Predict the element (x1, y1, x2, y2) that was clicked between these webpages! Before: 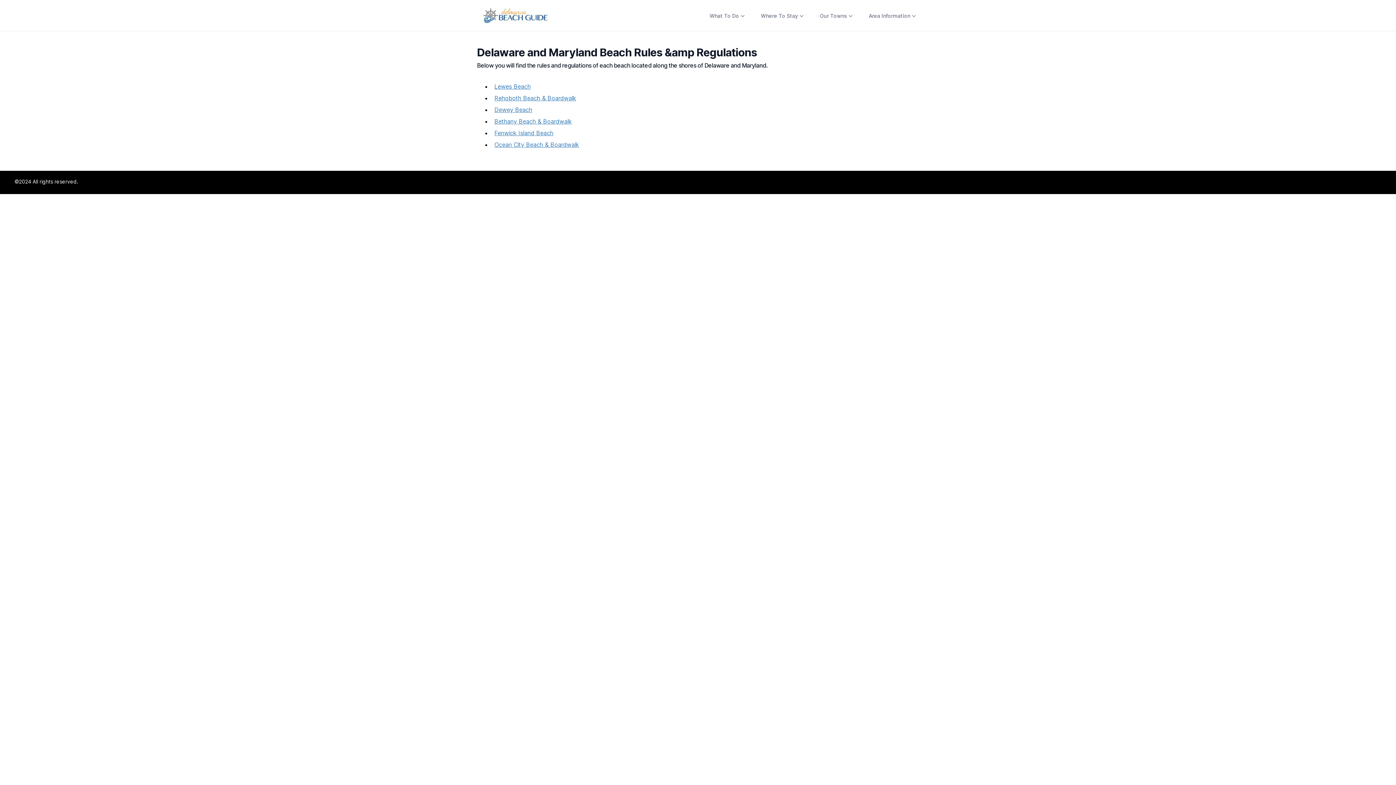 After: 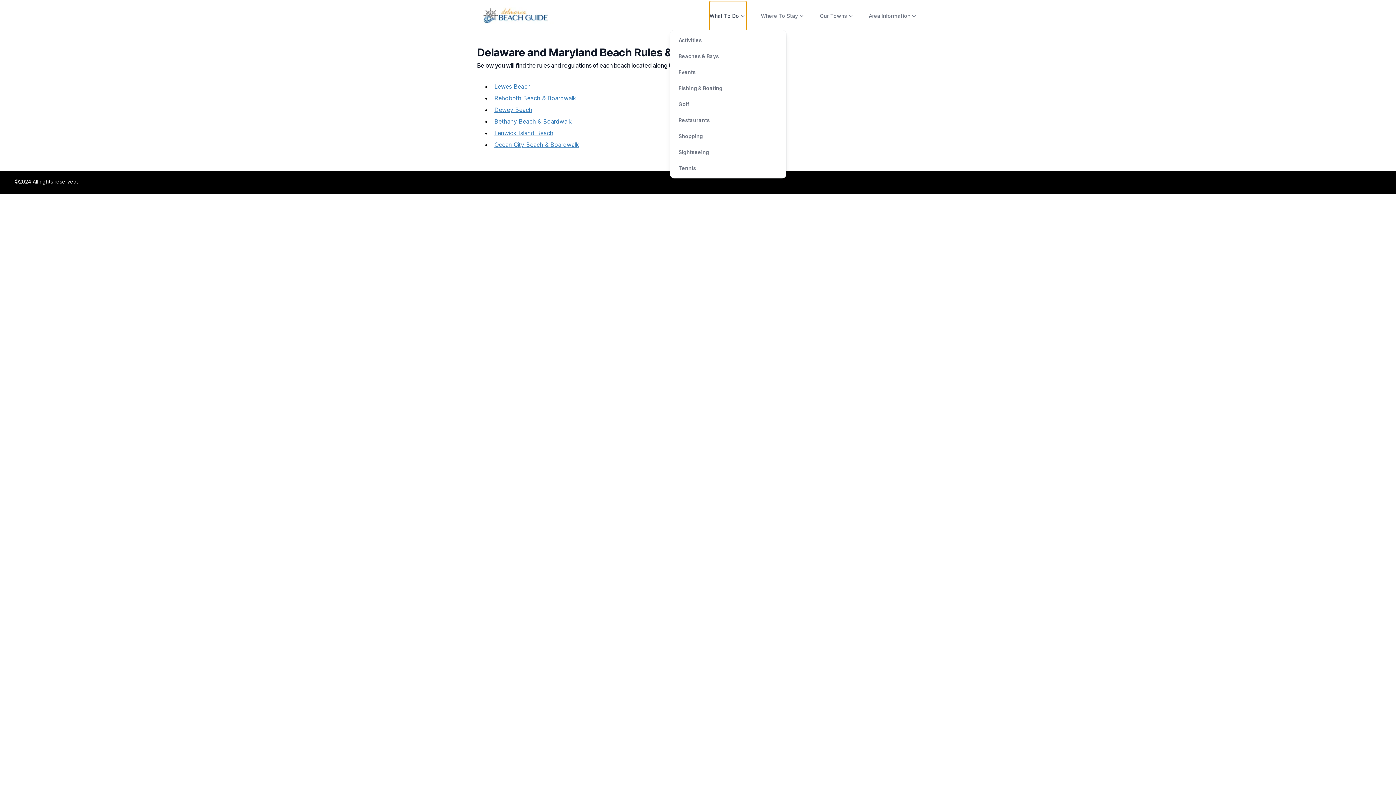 Action: label: What To Do bbox: (709, 1, 746, 30)